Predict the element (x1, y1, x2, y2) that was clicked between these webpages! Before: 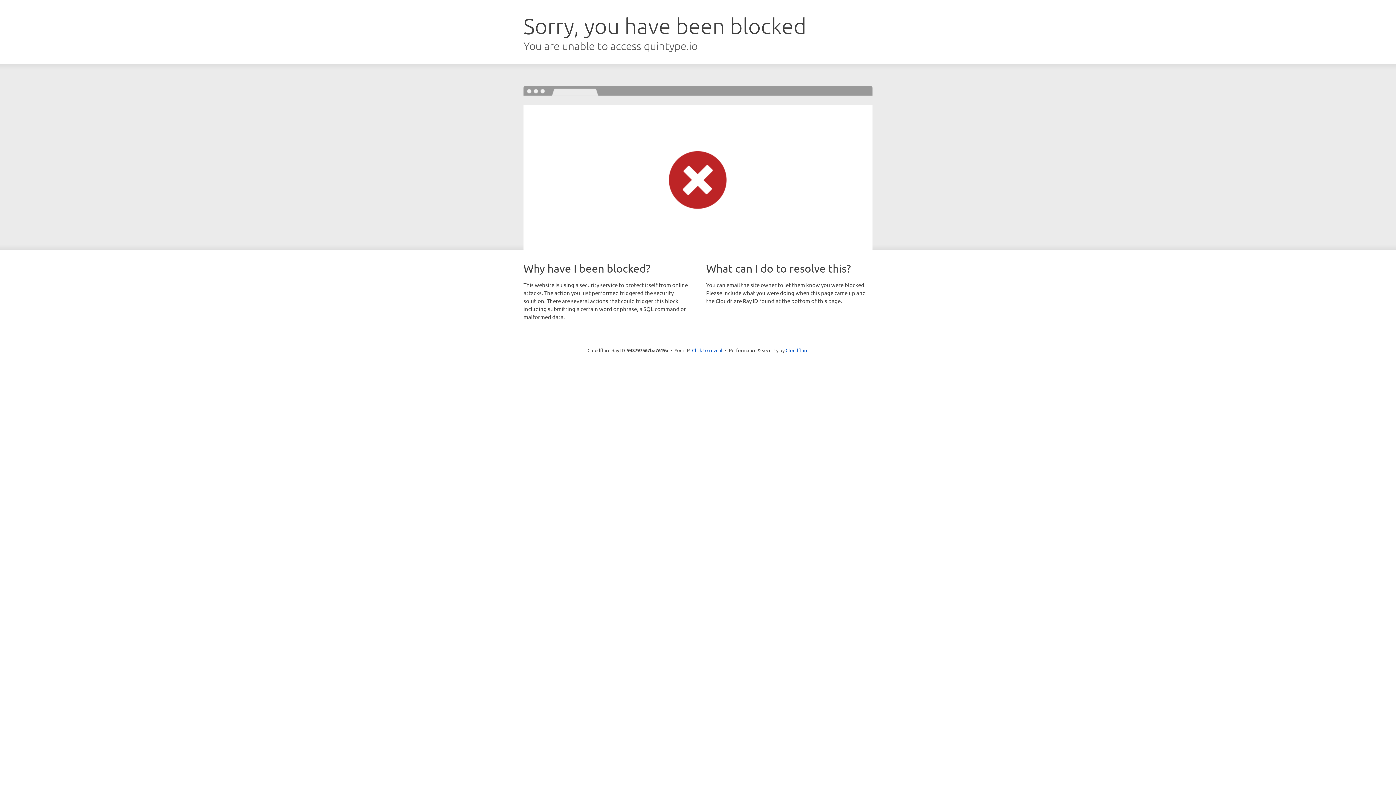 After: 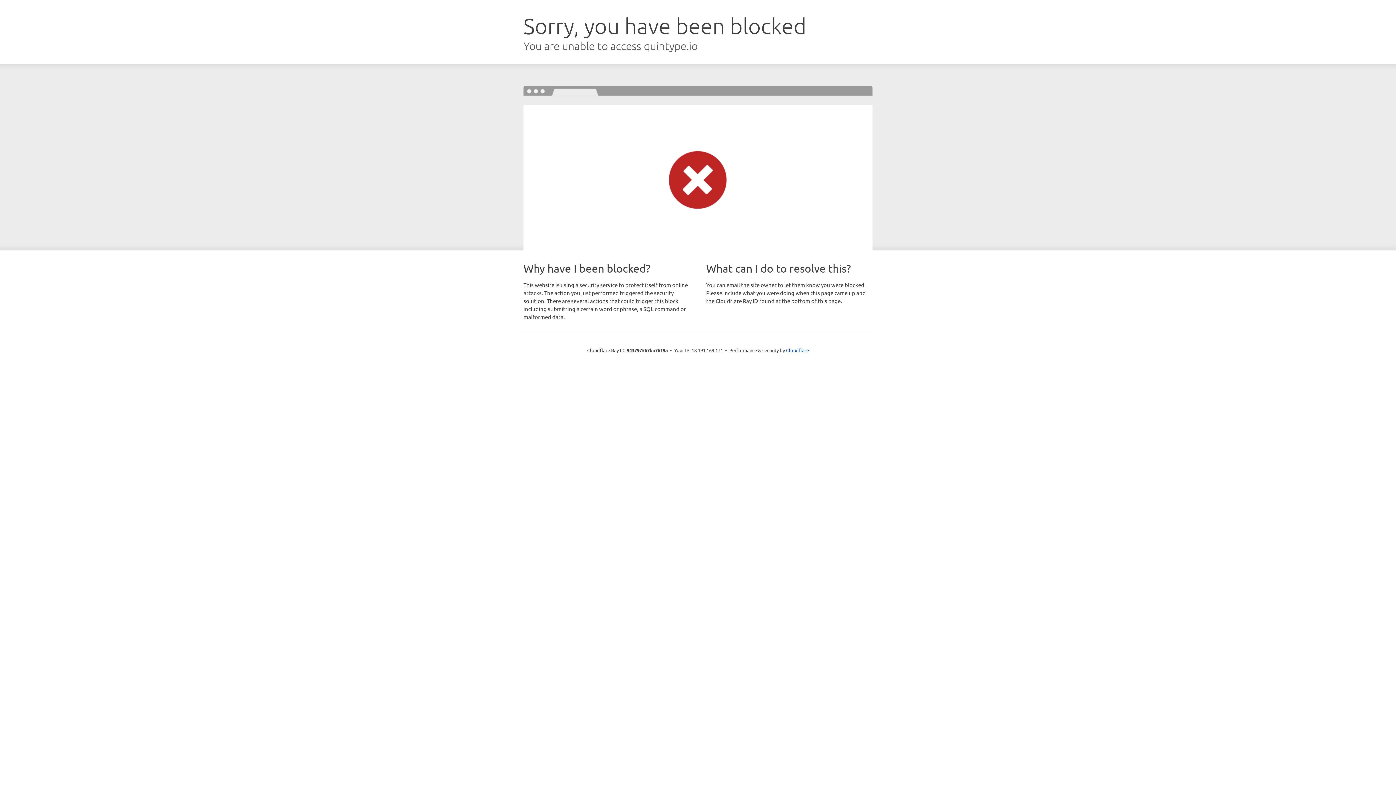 Action: label: Click to reveal bbox: (692, 346, 722, 353)